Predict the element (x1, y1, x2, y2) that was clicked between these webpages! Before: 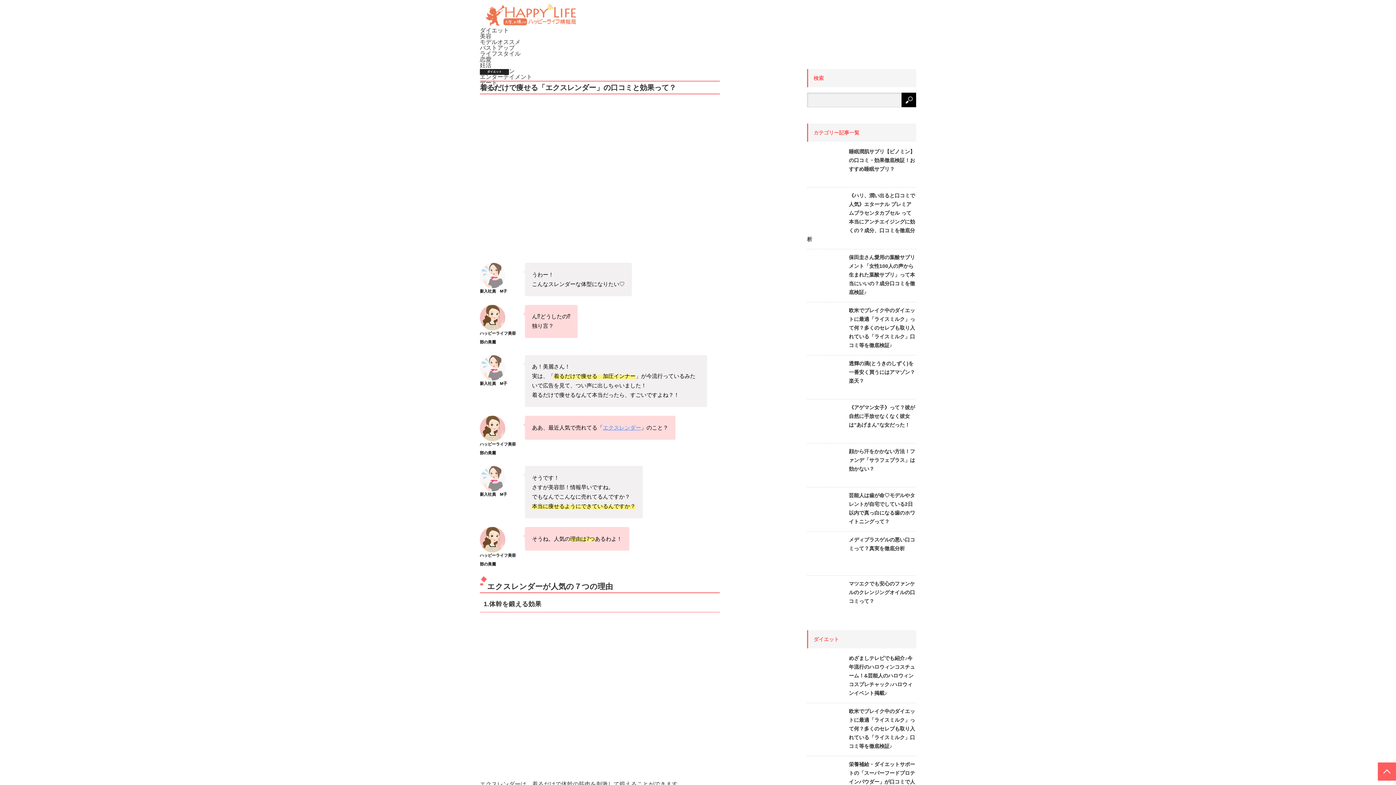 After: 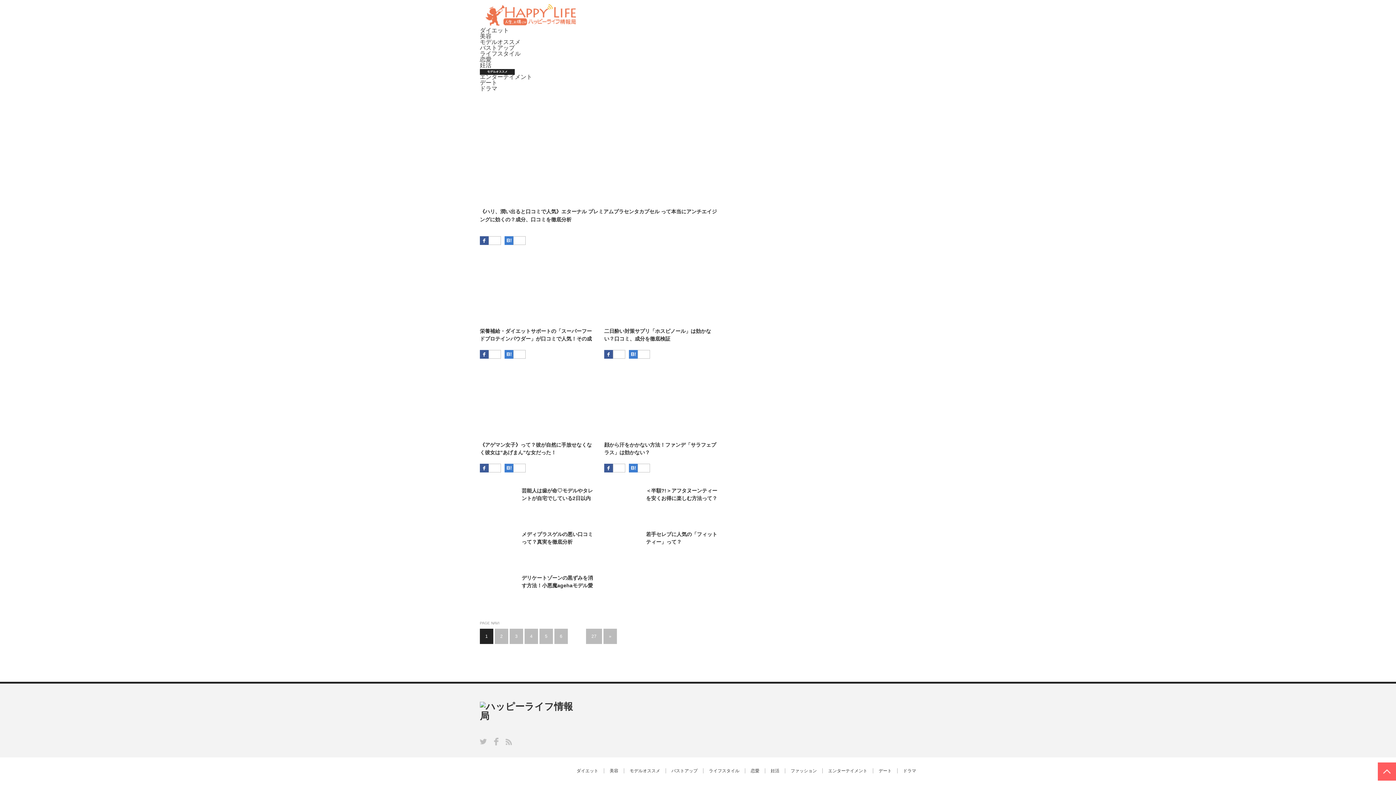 Action: label: モデルオススメ bbox: (480, 38, 520, 45)